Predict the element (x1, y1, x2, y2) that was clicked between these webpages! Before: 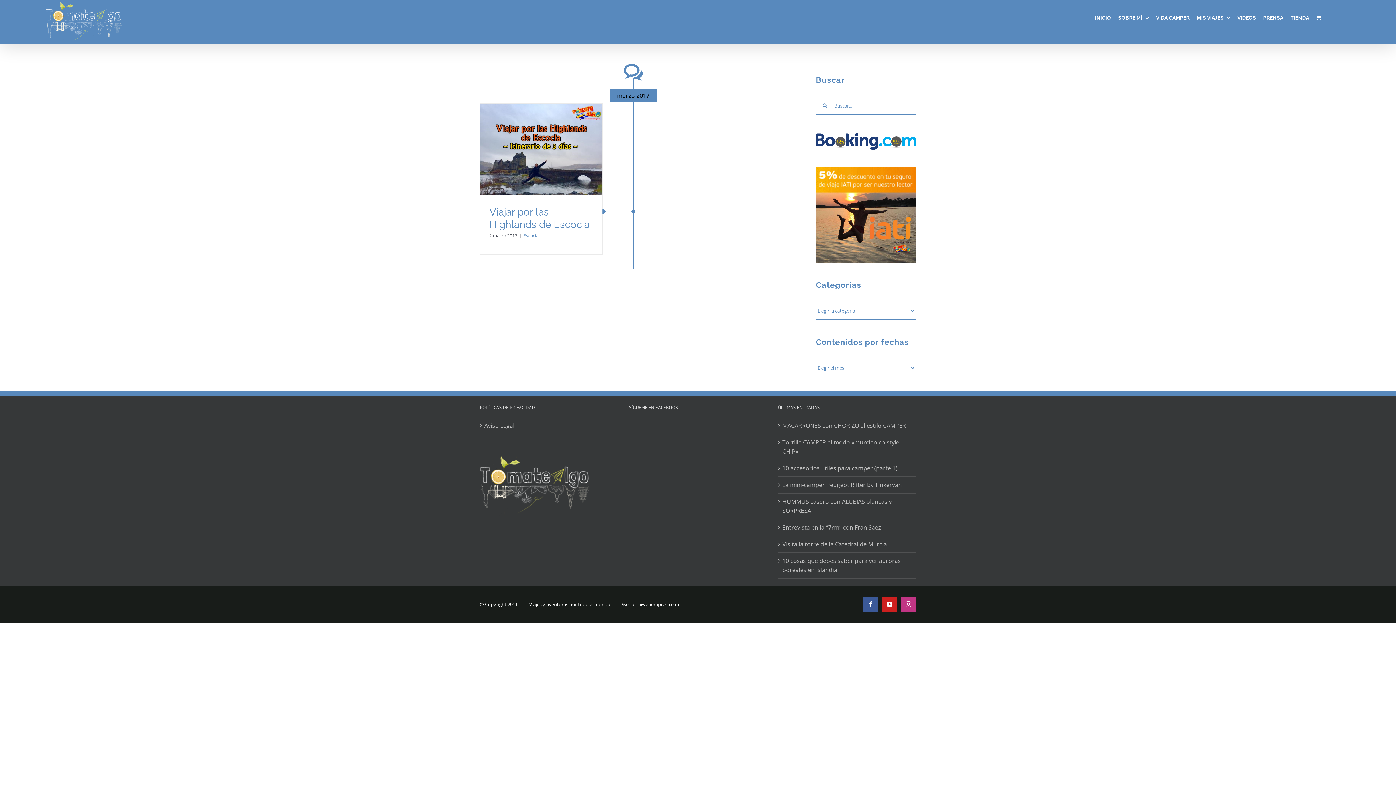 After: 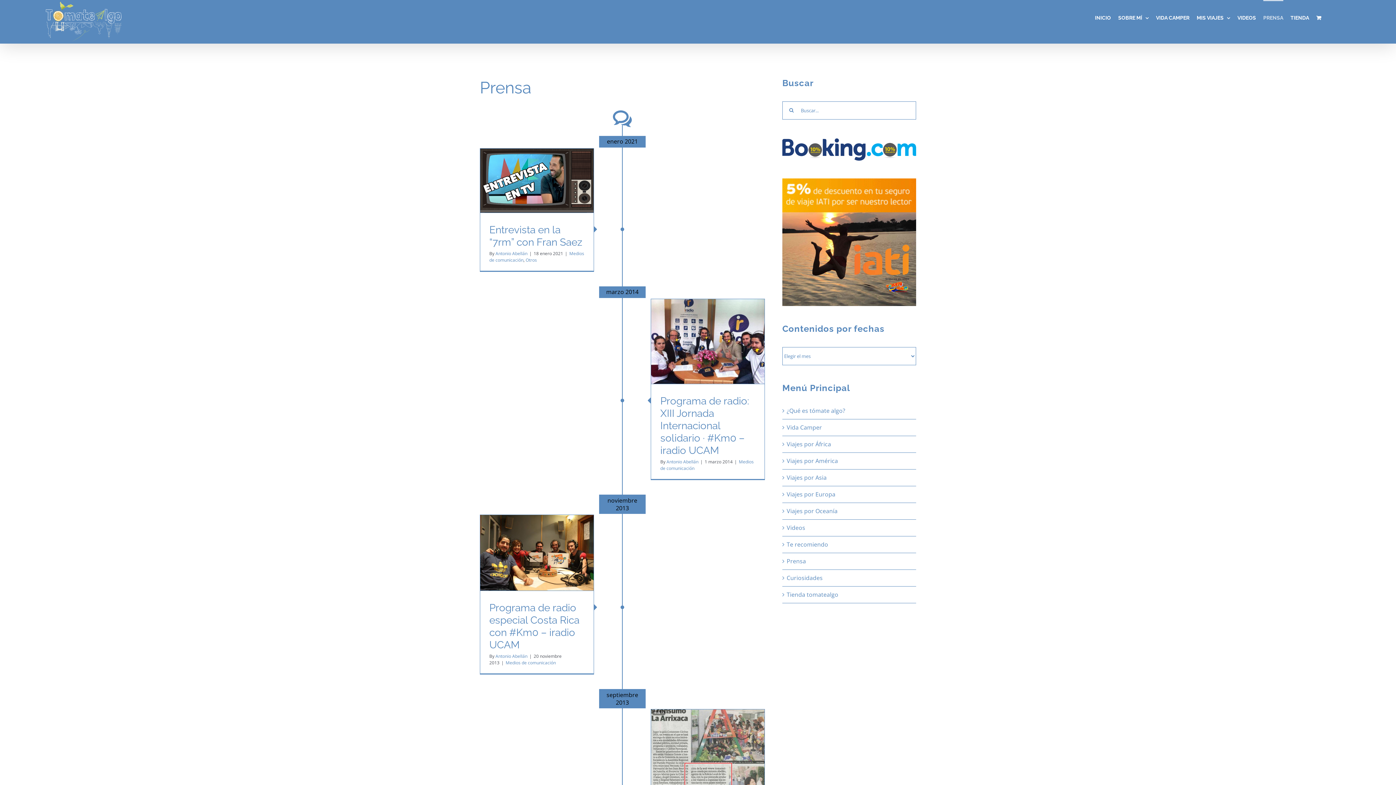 Action: label: PRENSA bbox: (1263, 0, 1283, 34)